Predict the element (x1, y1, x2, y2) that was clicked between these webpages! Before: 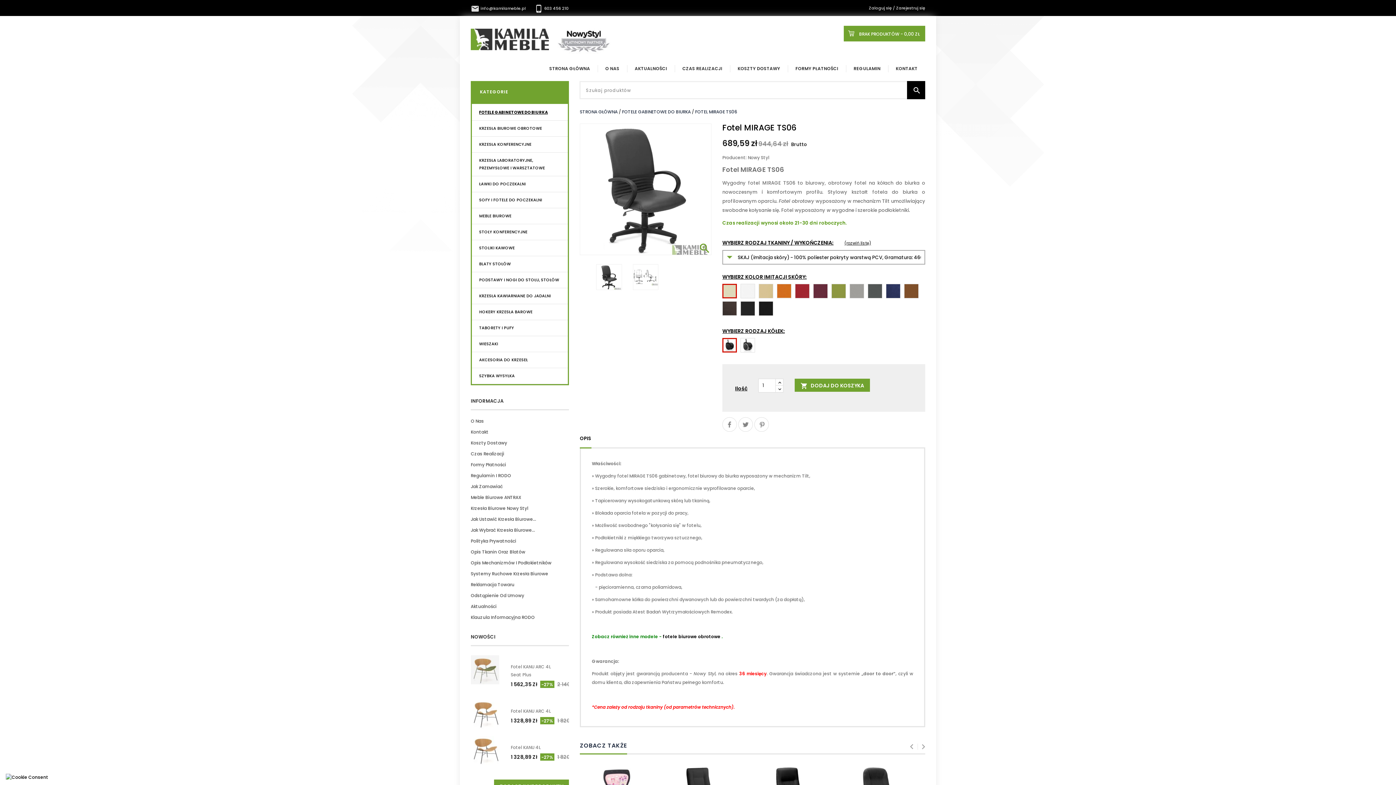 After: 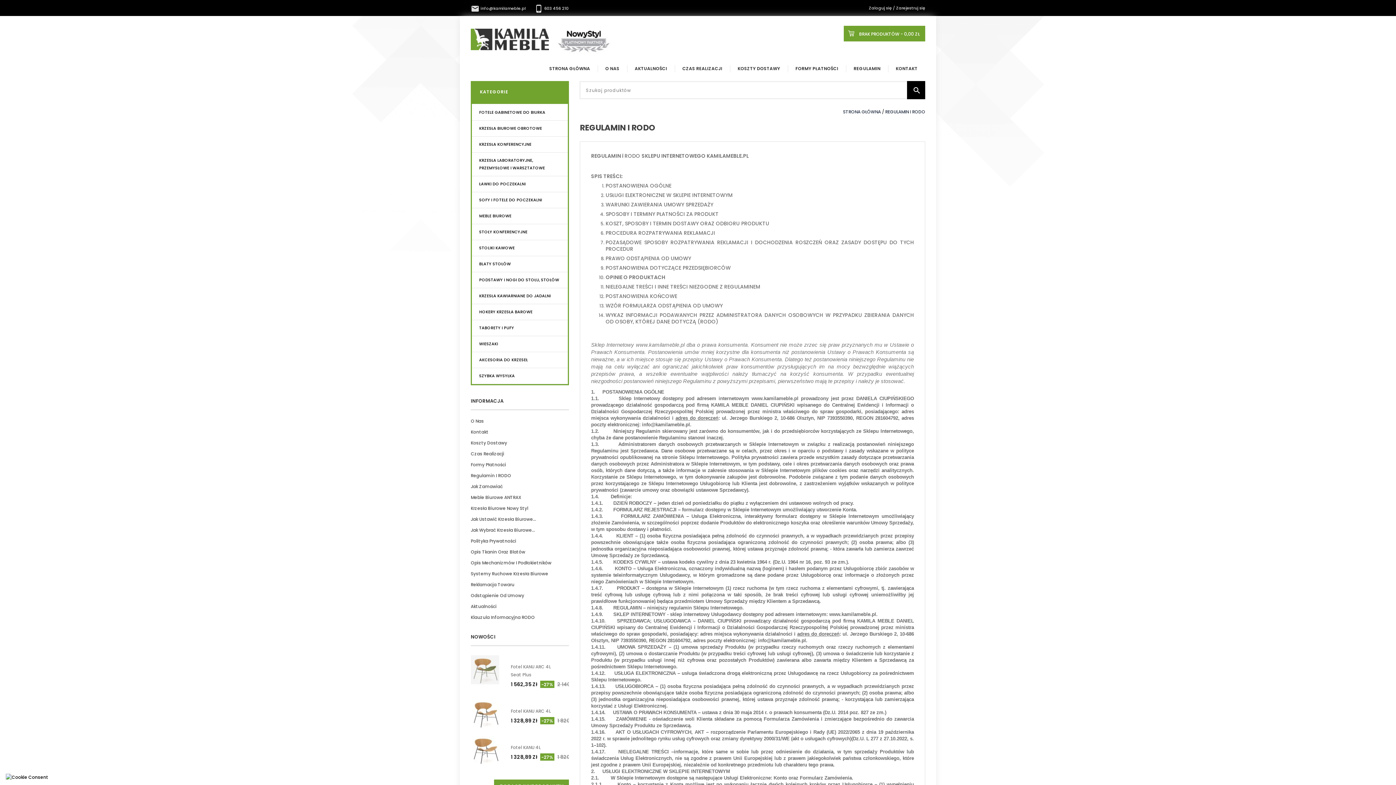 Action: bbox: (846, 60, 888, 76) label: REGULAMIN